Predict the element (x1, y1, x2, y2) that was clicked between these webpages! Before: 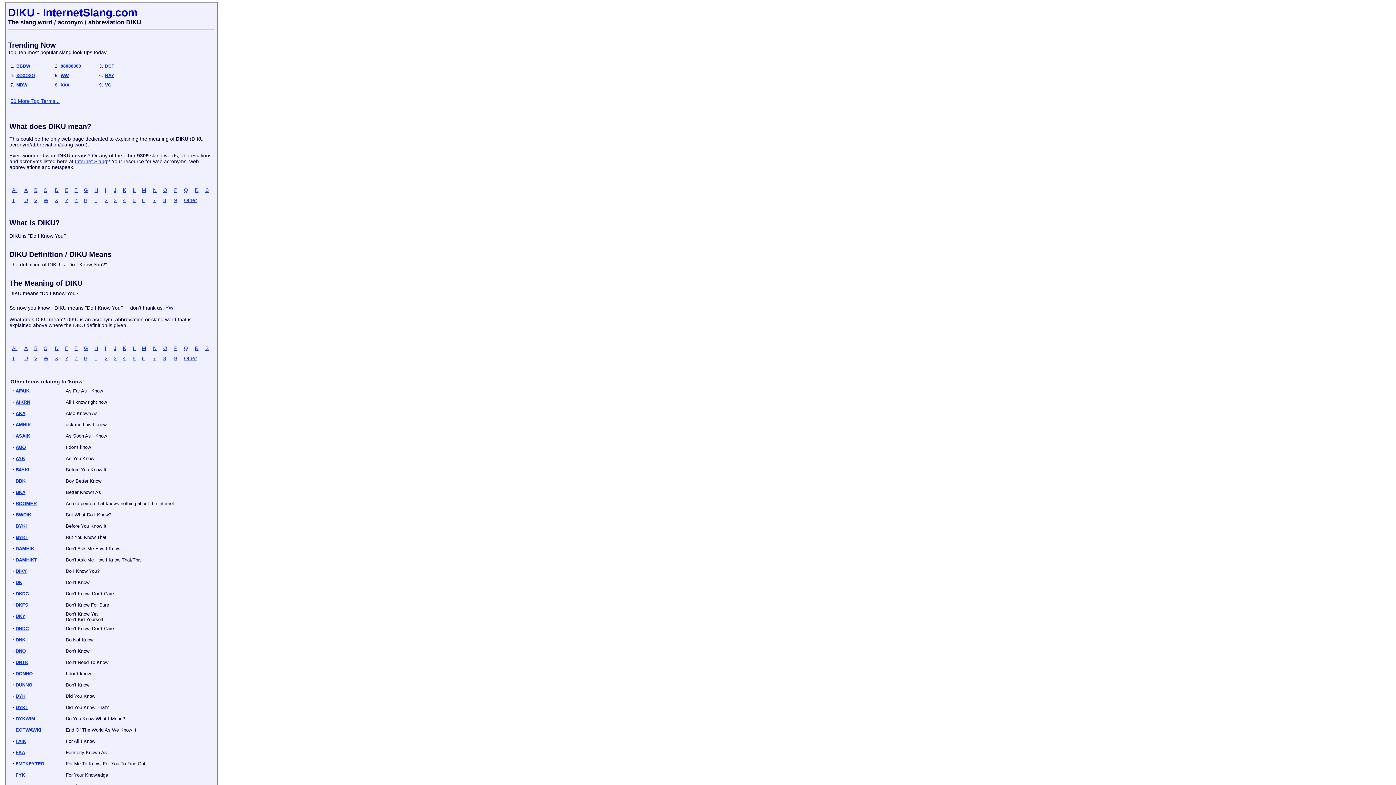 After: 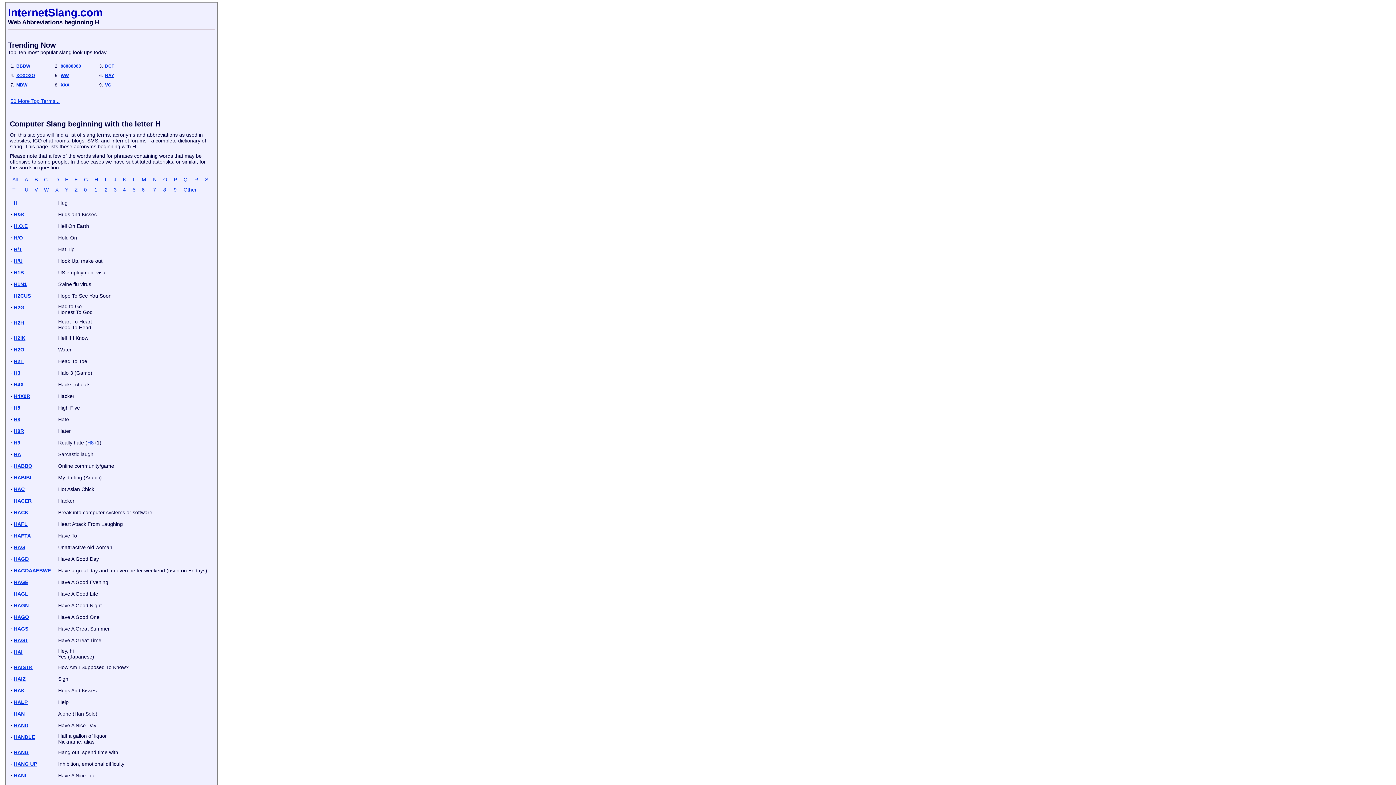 Action: label: H bbox: (94, 187, 98, 193)